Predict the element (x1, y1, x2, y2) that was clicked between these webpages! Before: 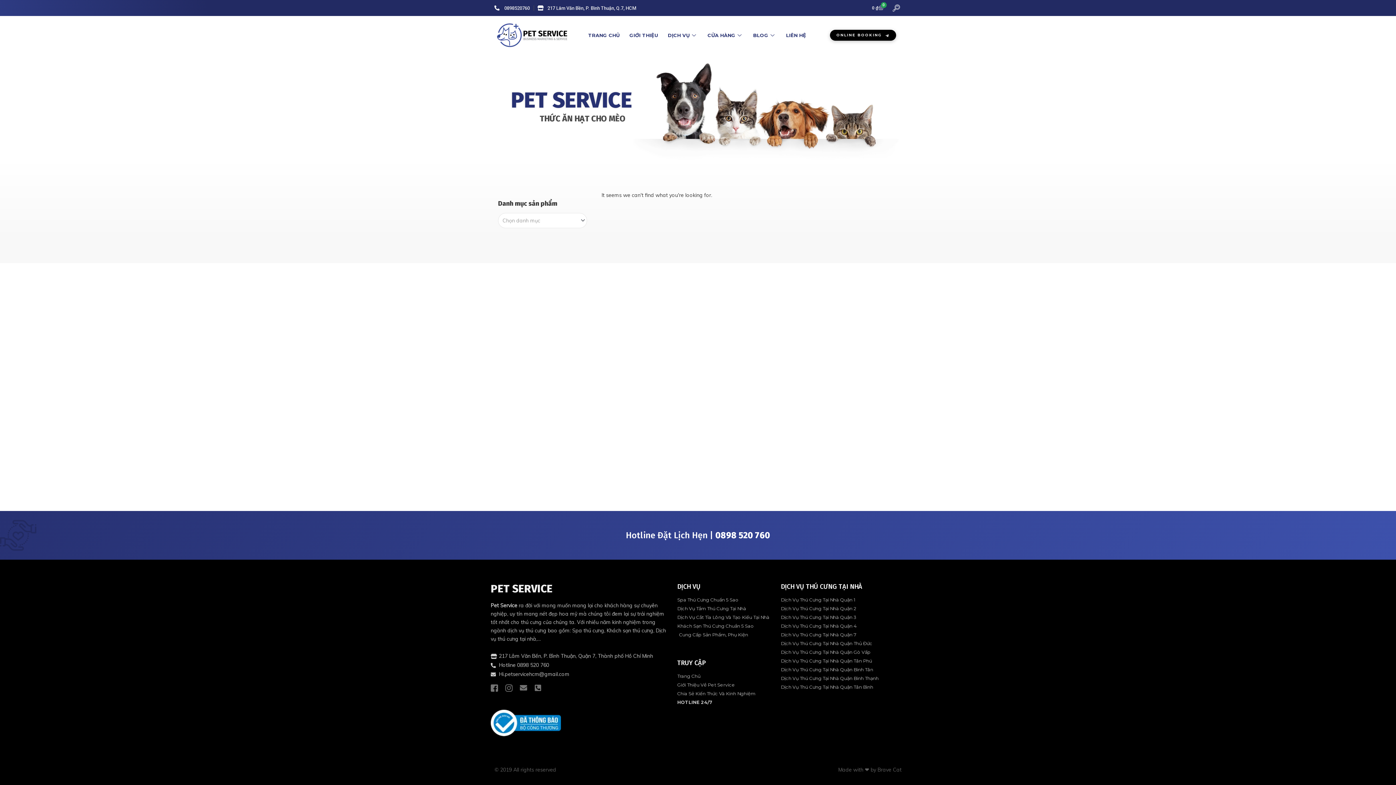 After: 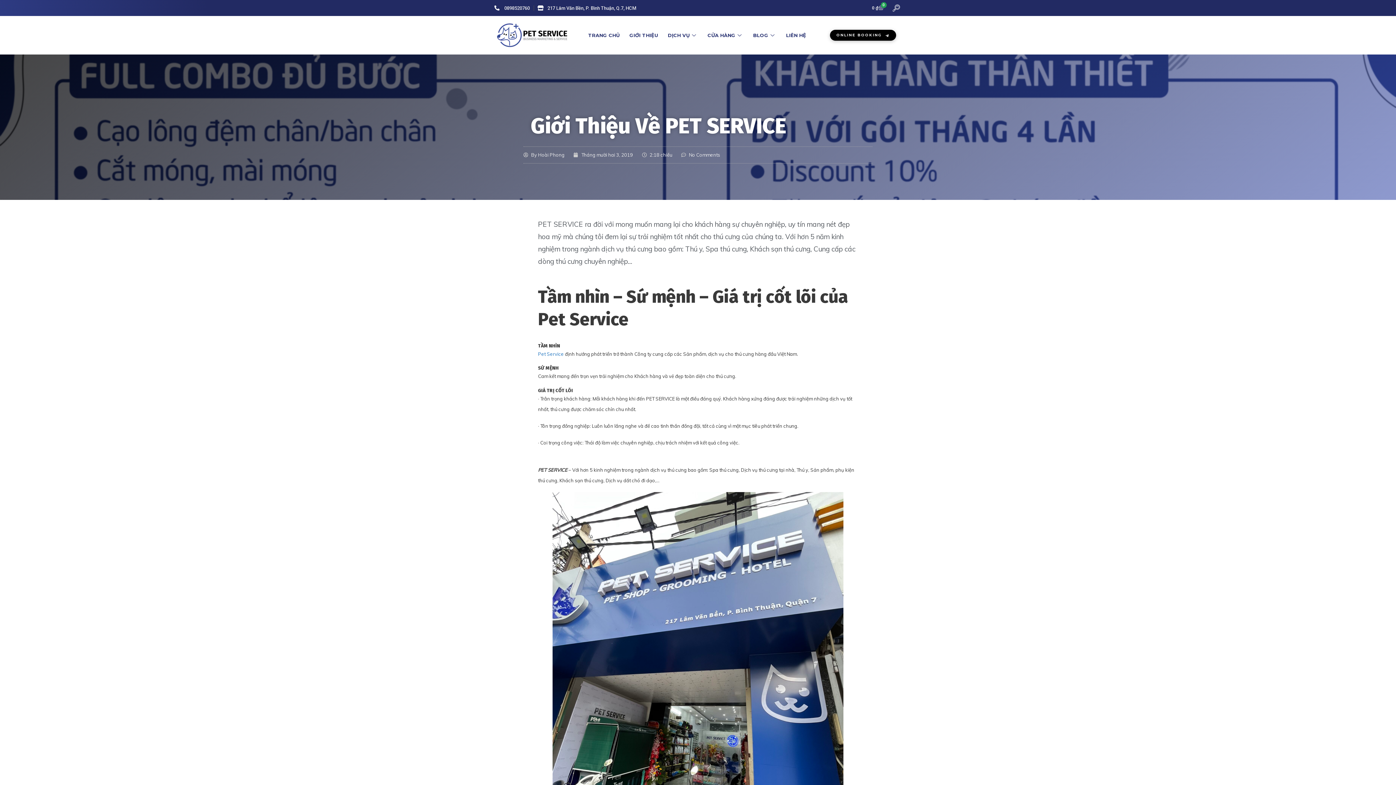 Action: label: Giới Thiệu Về Pet Service bbox: (677, 682, 770, 688)